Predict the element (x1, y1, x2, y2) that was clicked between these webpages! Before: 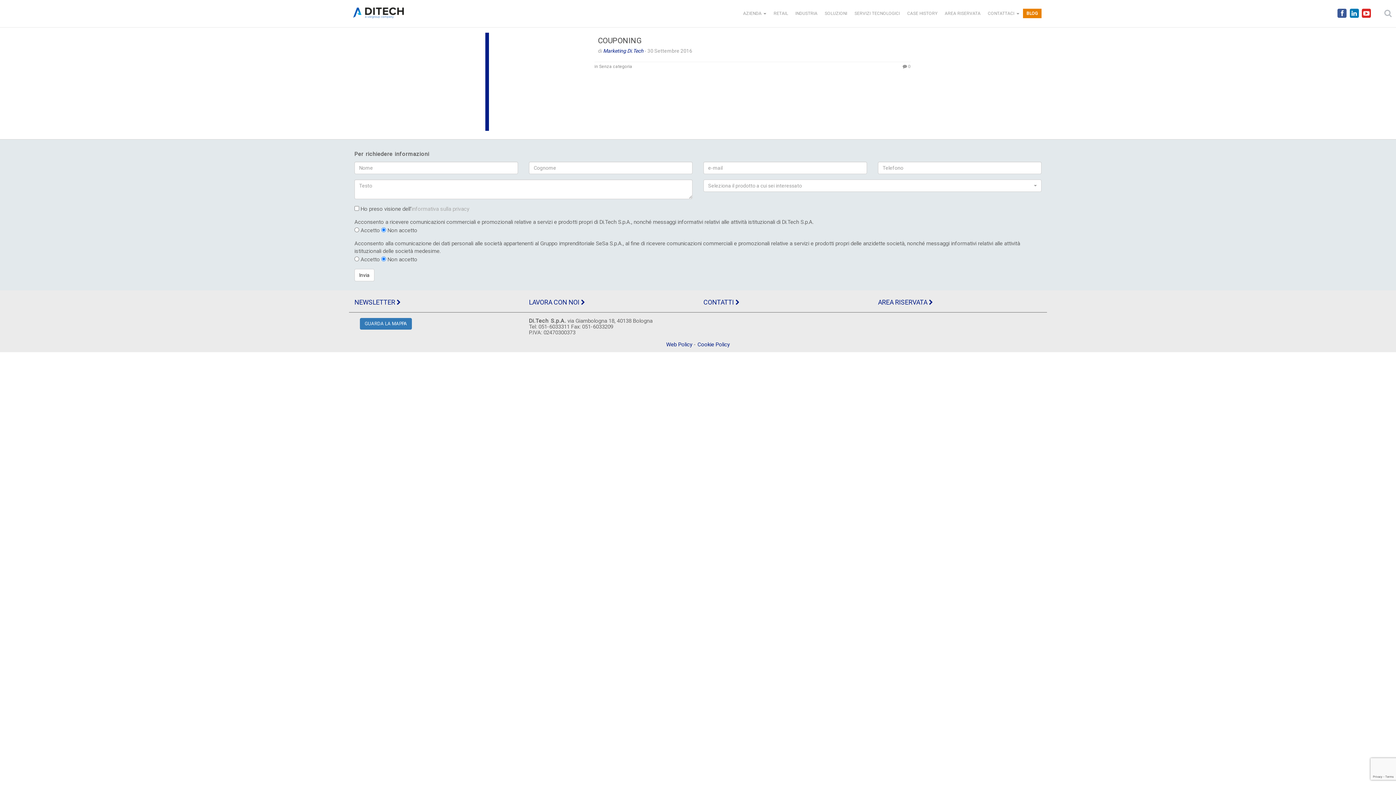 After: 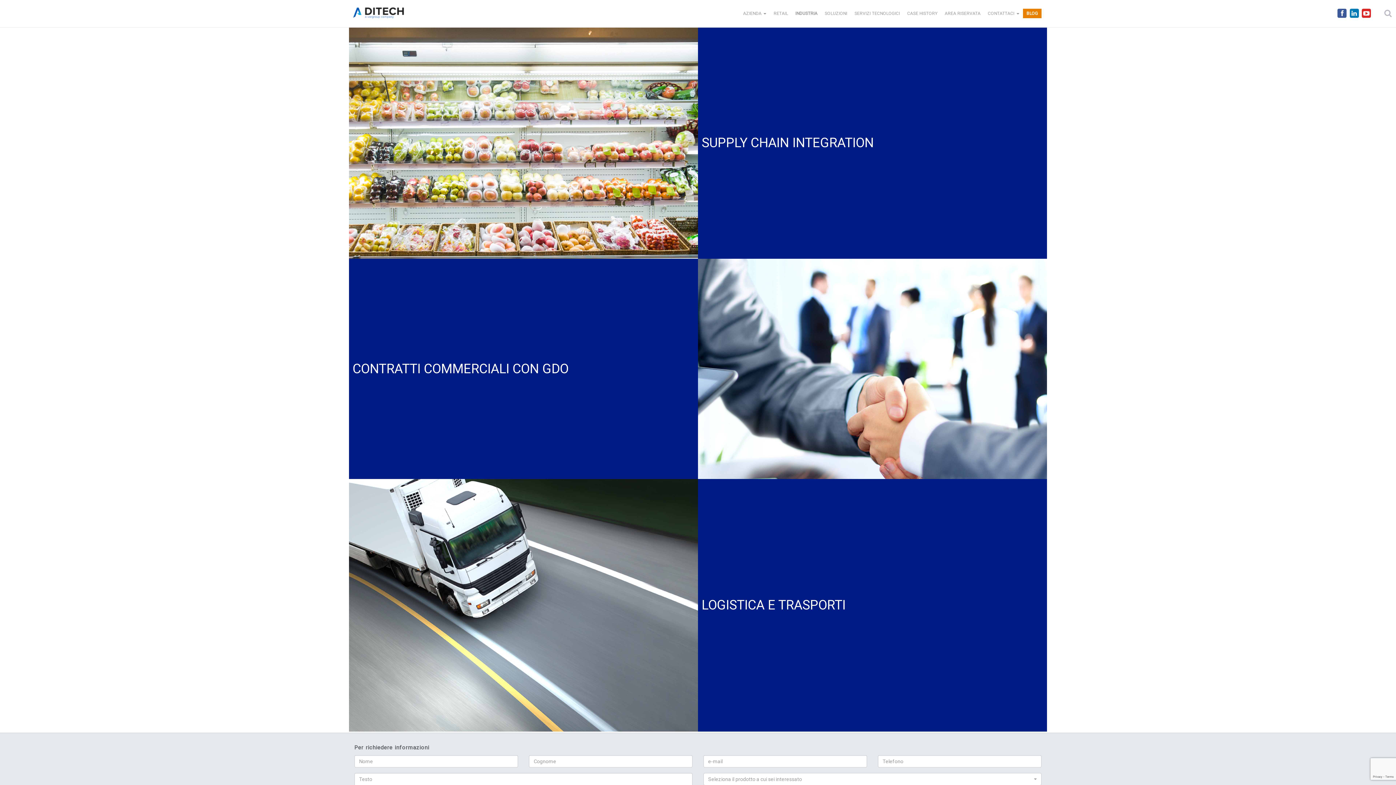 Action: label: INDUSTRIA bbox: (791, 0, 821, 27)